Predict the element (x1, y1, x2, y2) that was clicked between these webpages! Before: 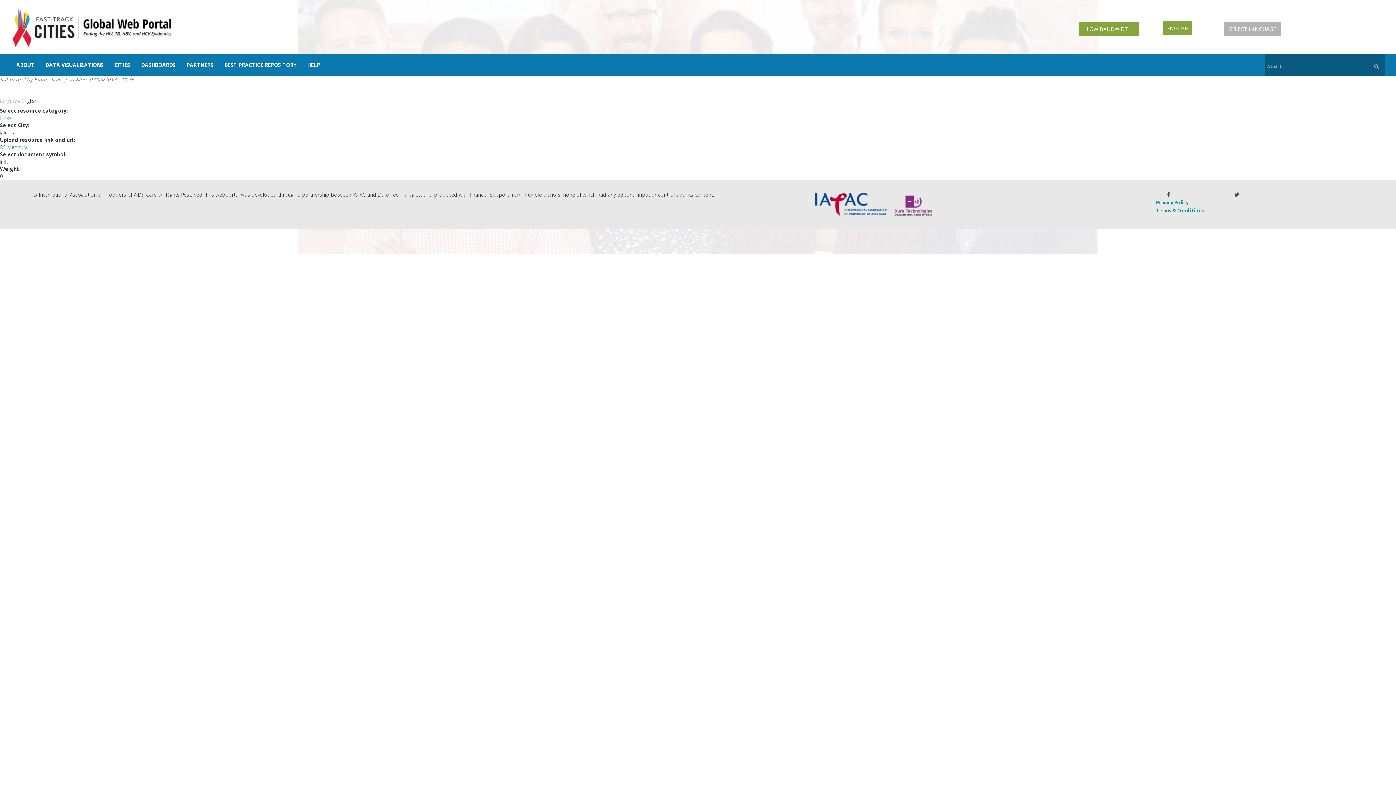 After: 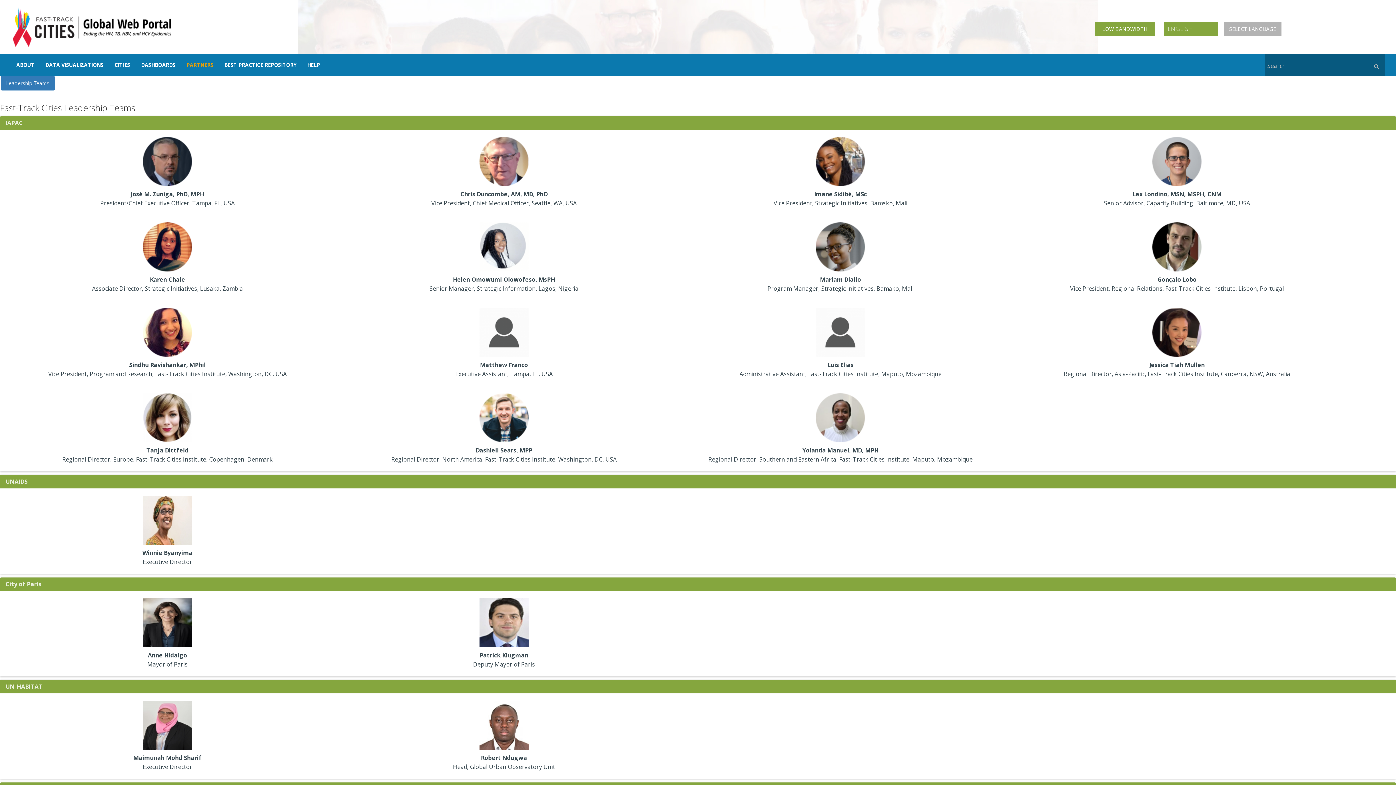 Action: label: PARTNERS bbox: (181, 54, 218, 76)